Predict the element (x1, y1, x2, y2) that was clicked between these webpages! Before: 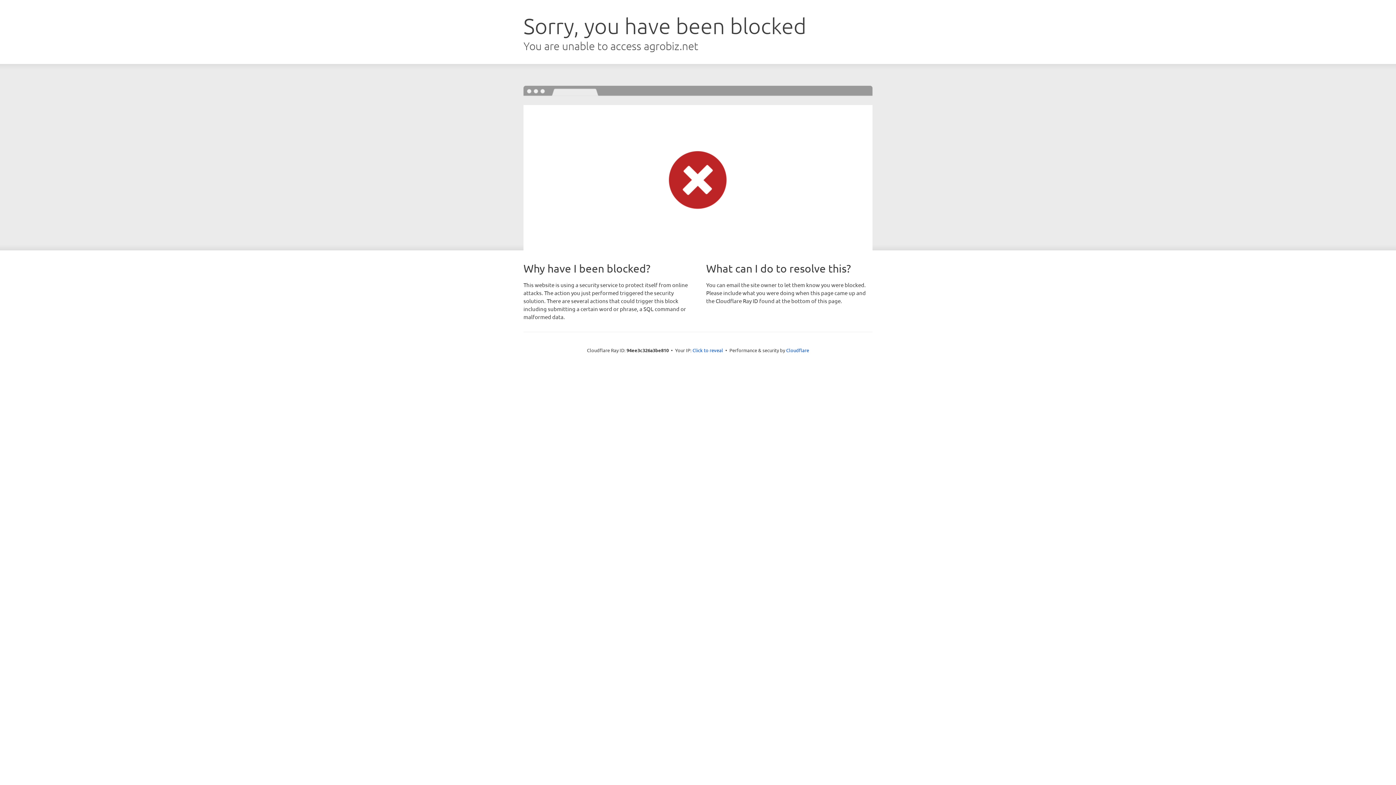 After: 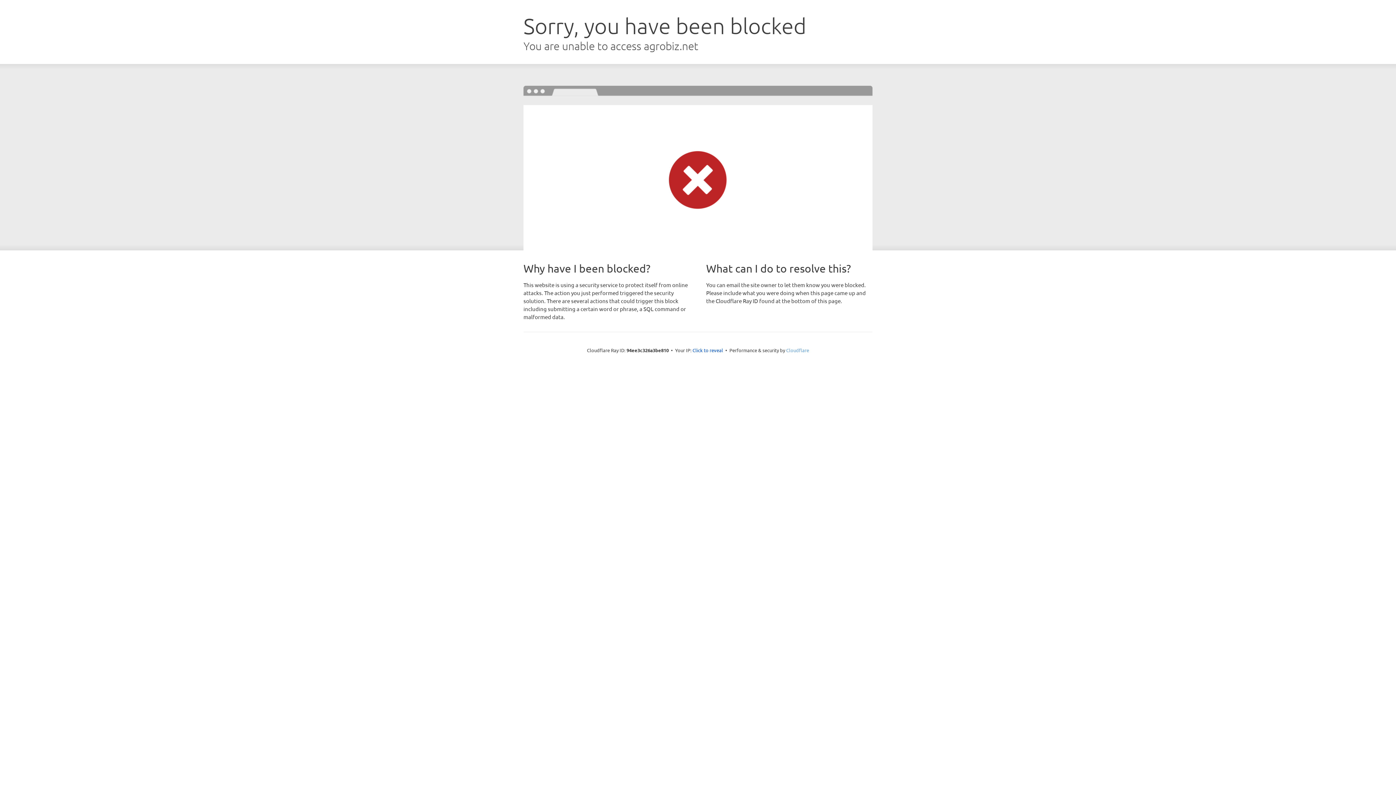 Action: label: Cloudflare bbox: (786, 347, 809, 353)